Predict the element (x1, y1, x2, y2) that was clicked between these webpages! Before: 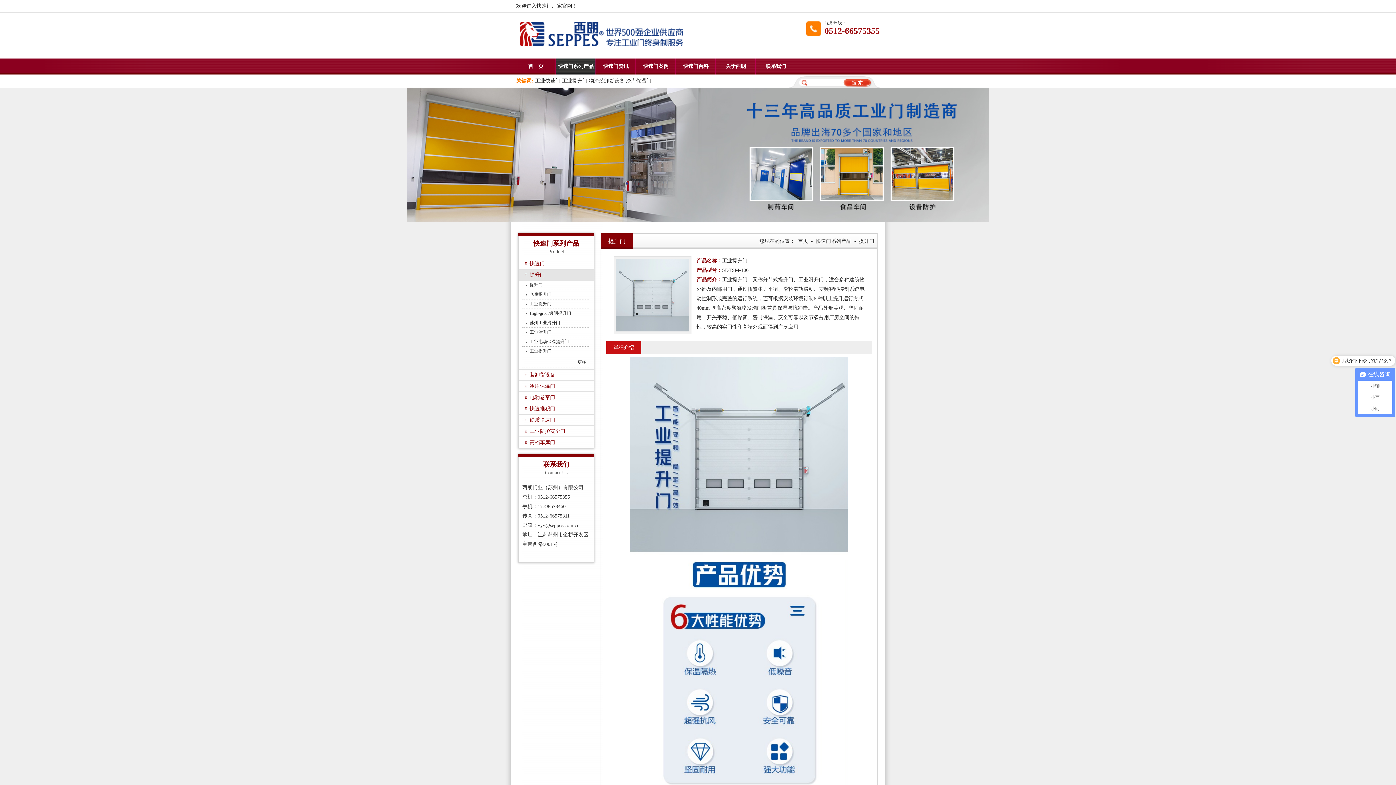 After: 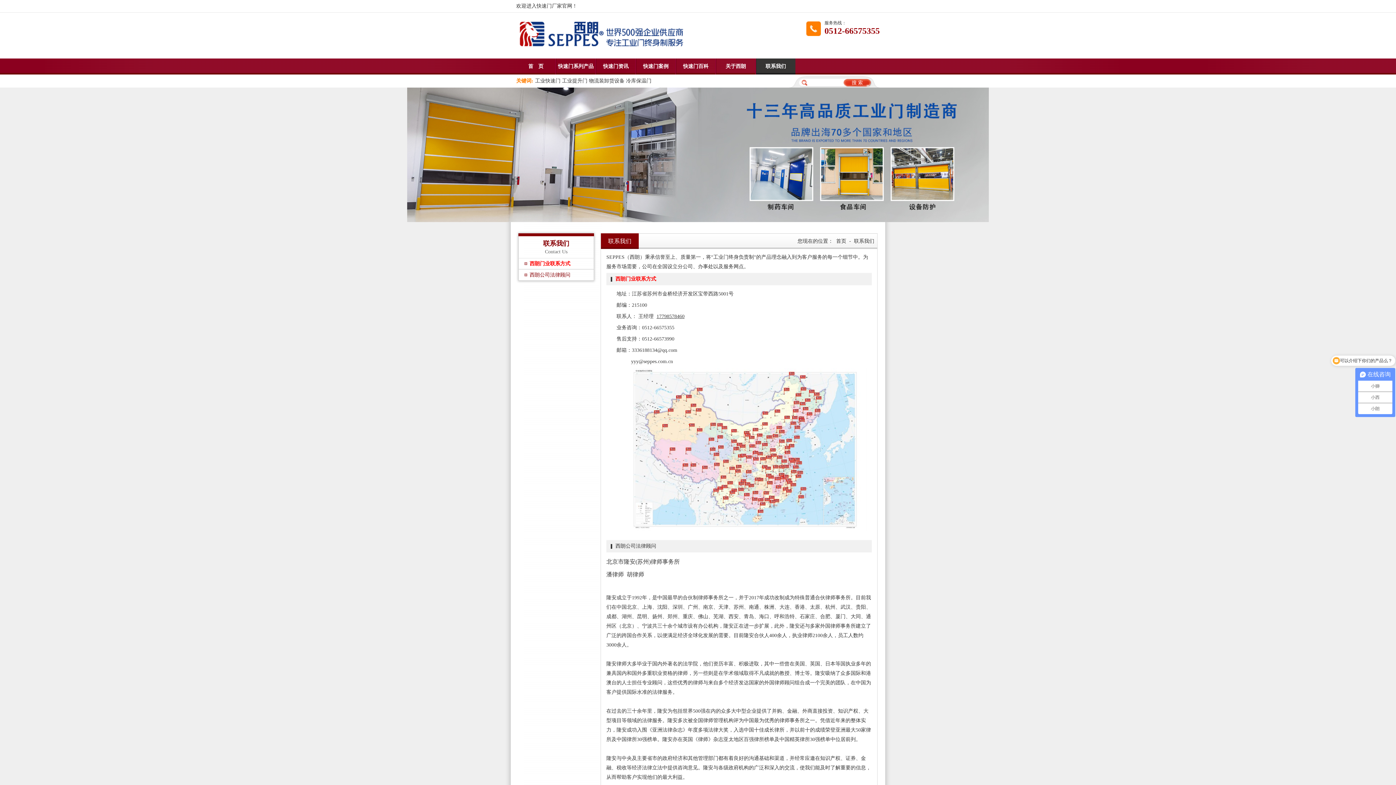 Action: label: 联系我们 bbox: (756, 58, 795, 74)